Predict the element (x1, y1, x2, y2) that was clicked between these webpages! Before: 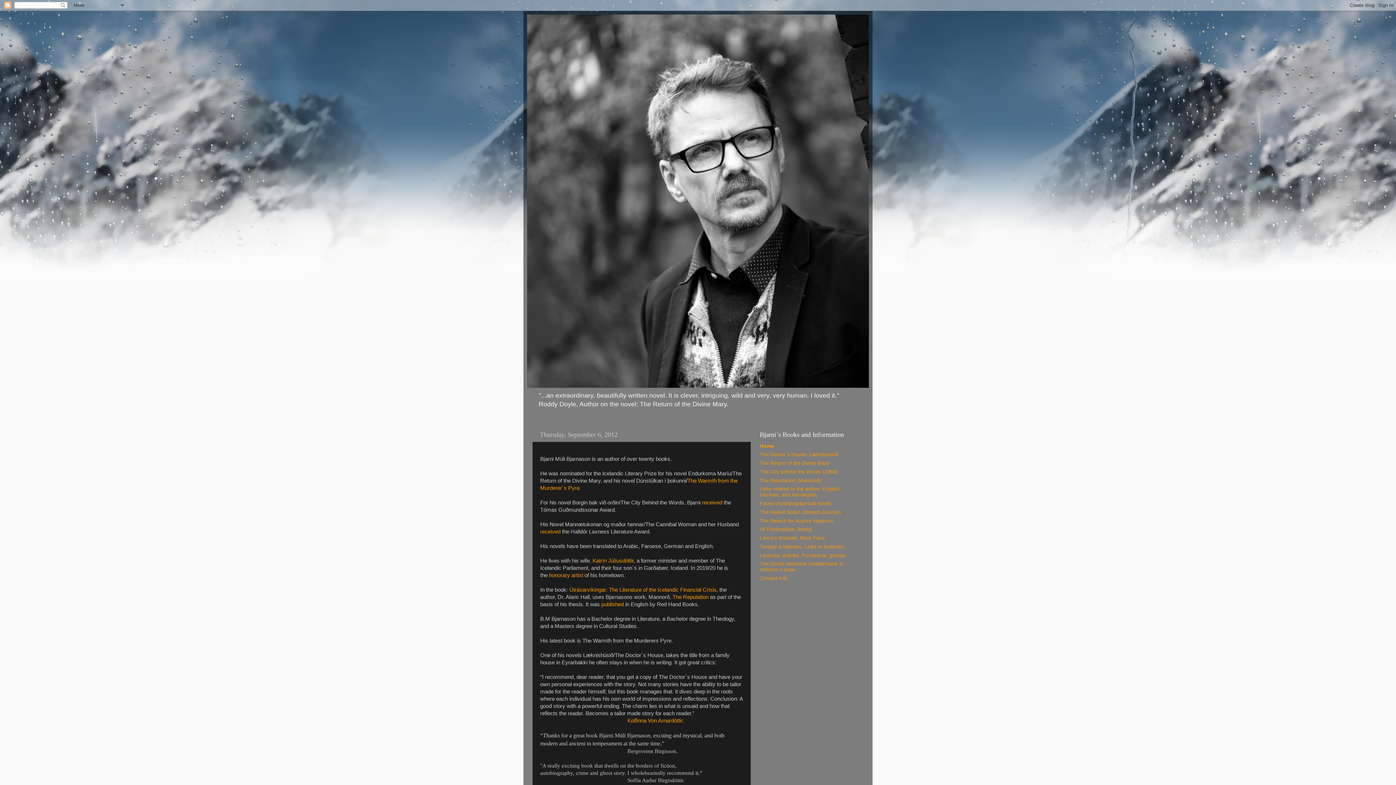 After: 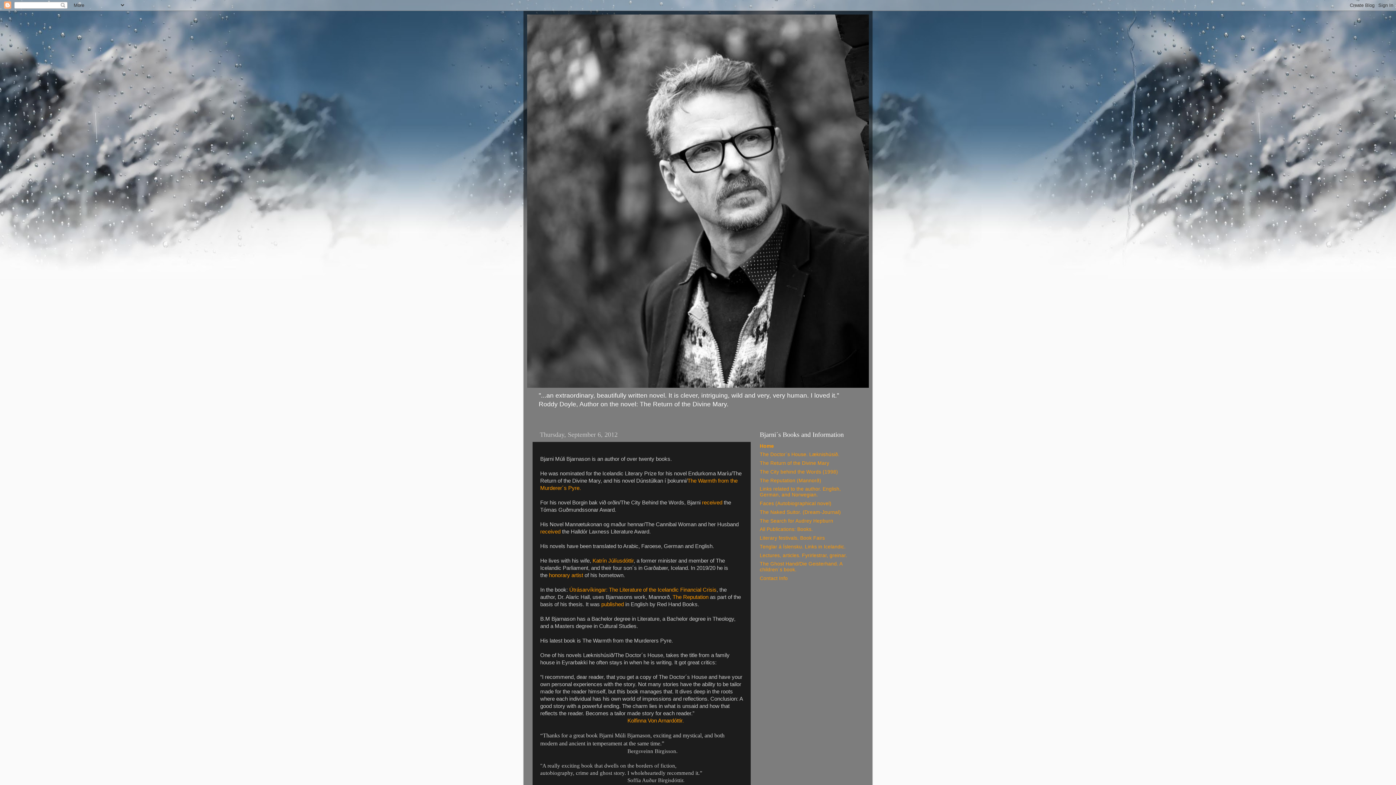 Action: bbox: (527, 14, 869, 388)